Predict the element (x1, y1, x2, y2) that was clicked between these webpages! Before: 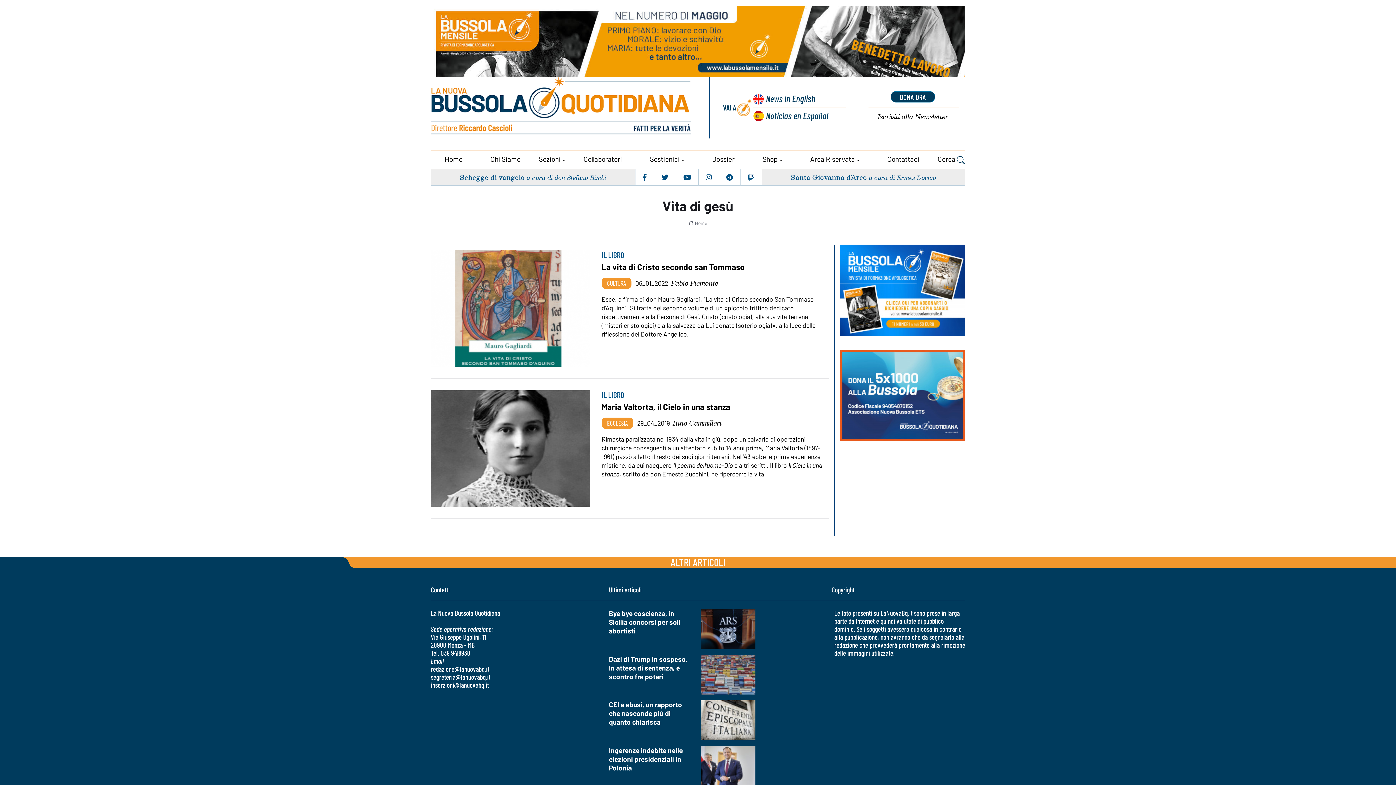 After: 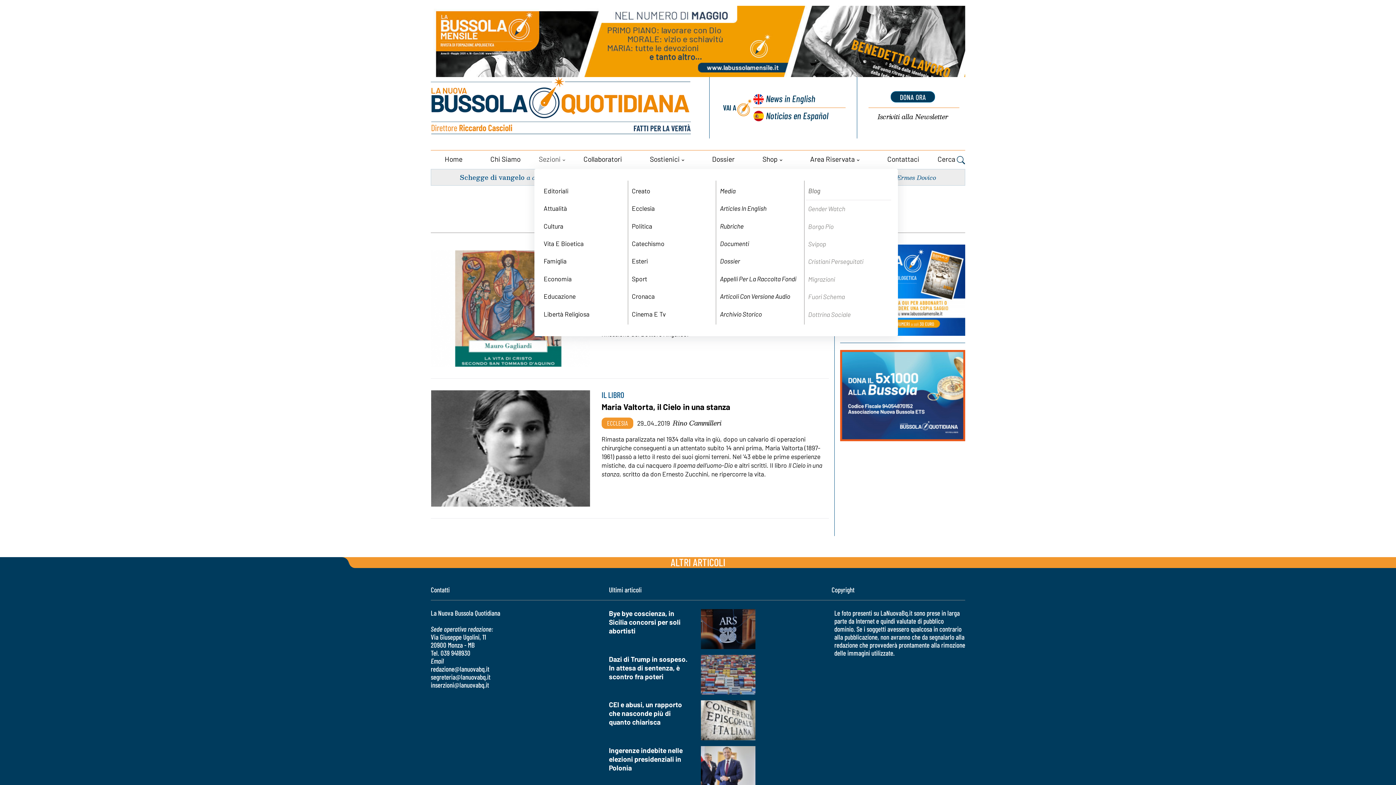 Action: label: Sezioni bbox: (534, 150, 569, 168)